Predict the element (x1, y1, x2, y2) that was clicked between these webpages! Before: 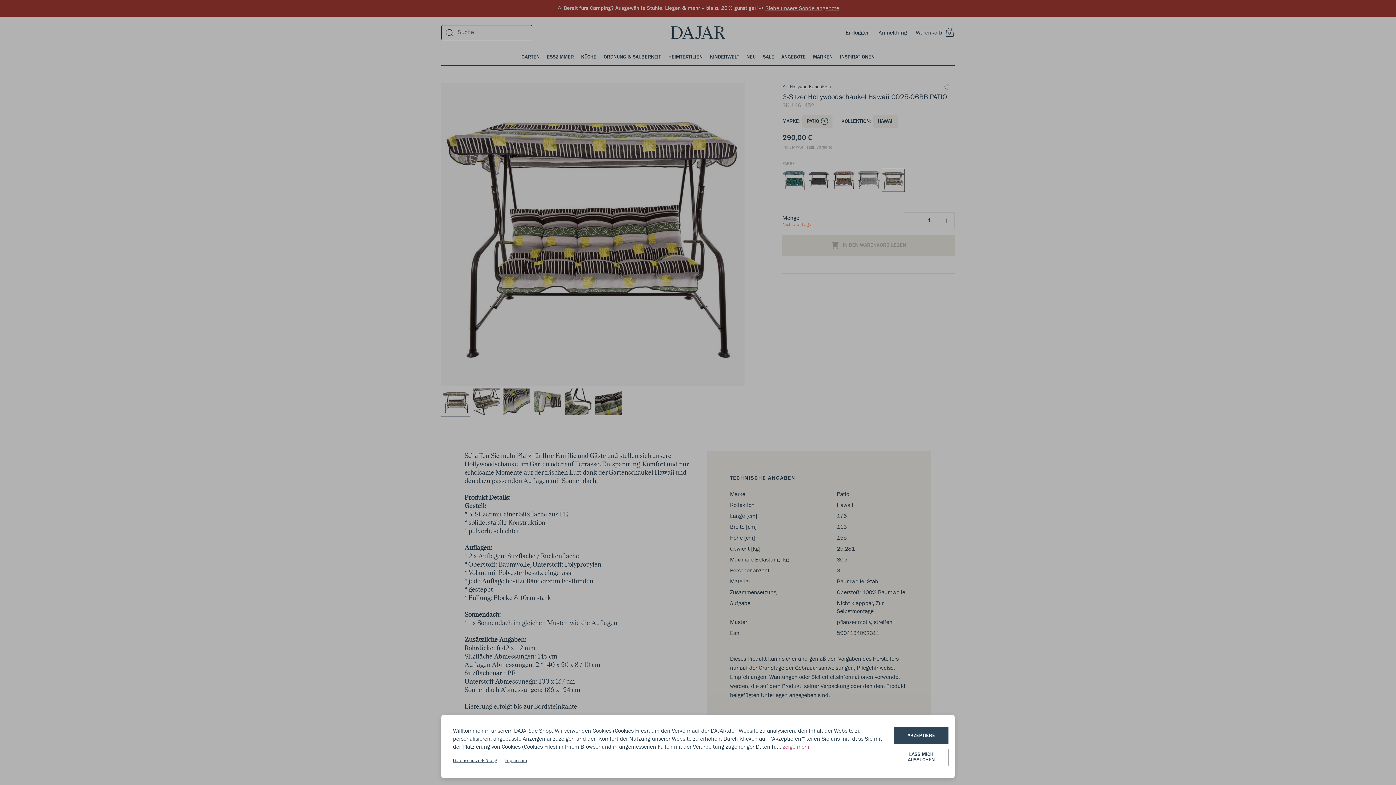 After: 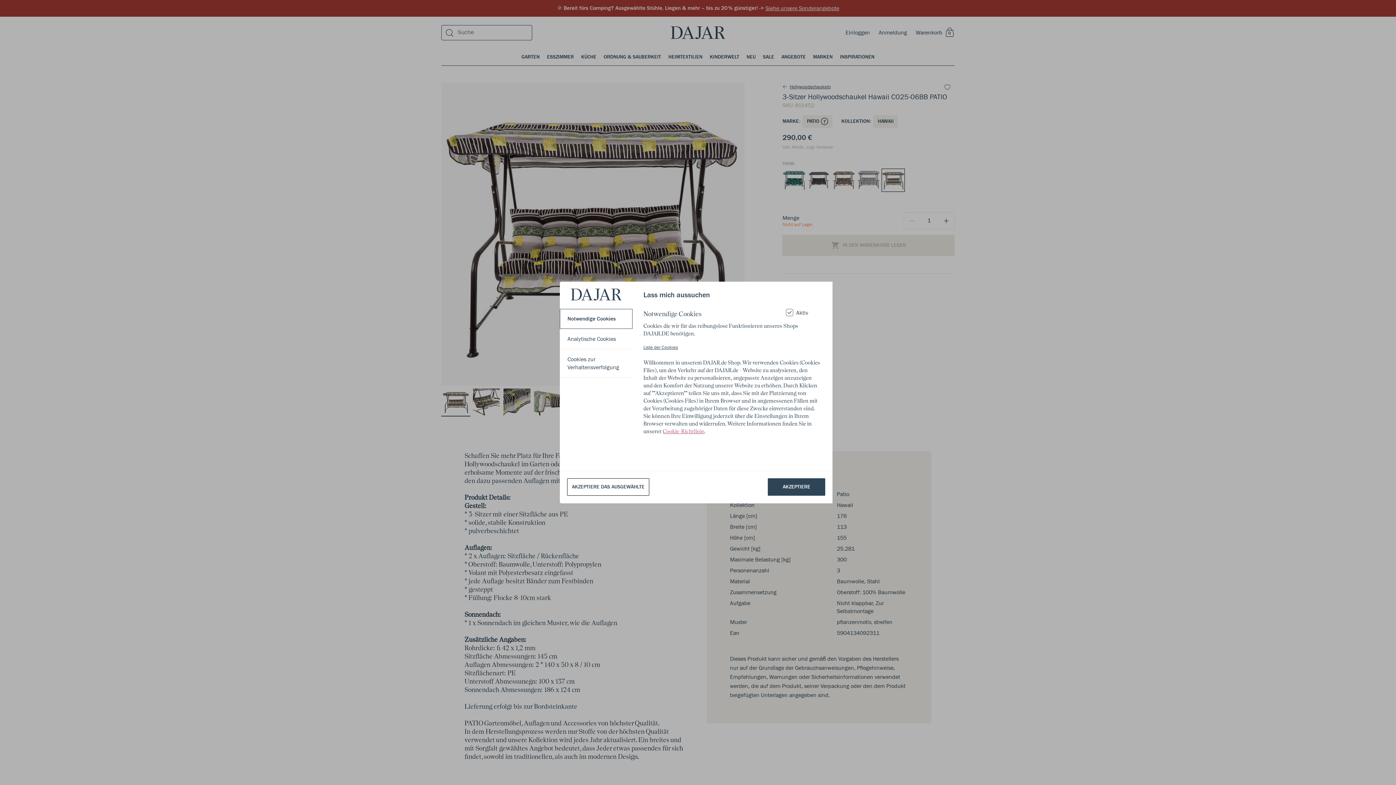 Action: bbox: (894, 749, 948, 766) label: LASS MICH AUSSUCHEN